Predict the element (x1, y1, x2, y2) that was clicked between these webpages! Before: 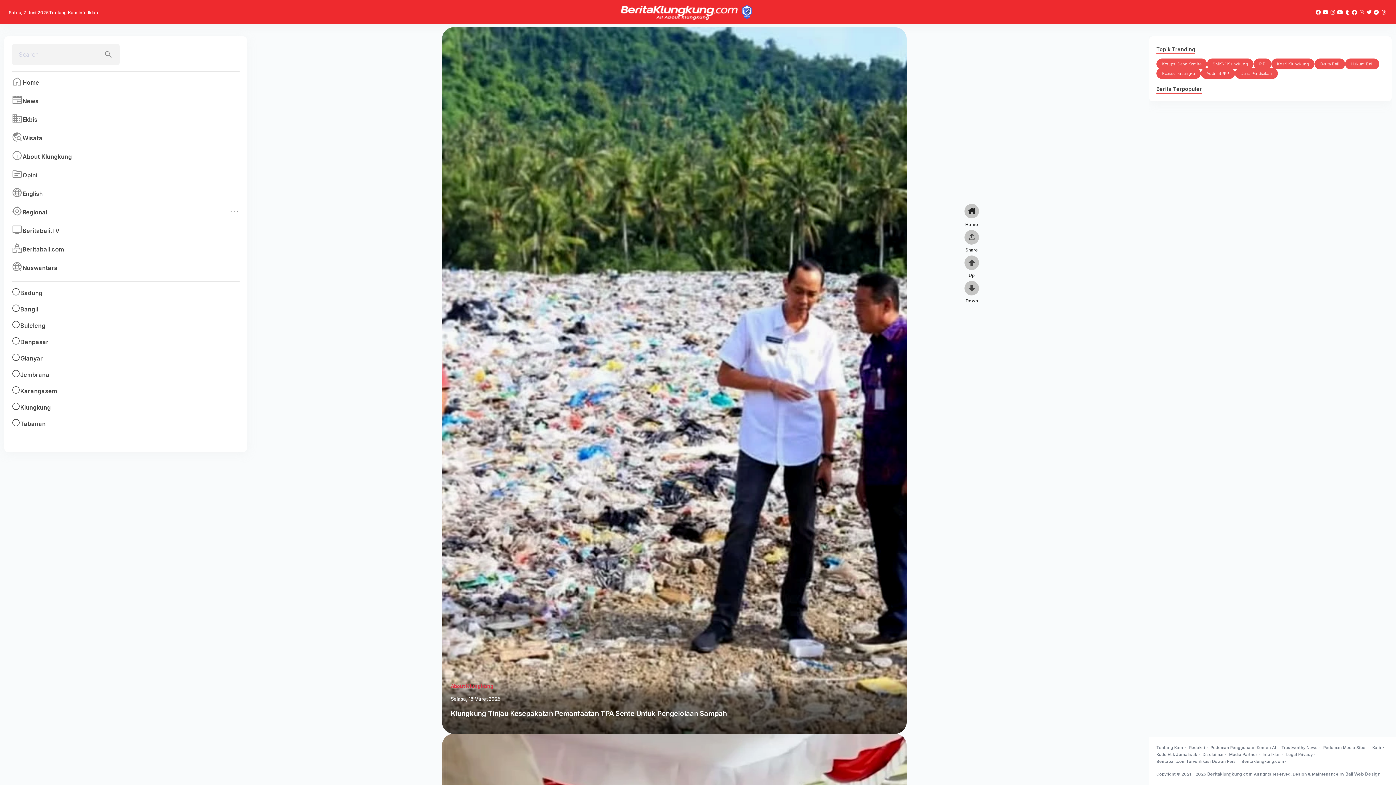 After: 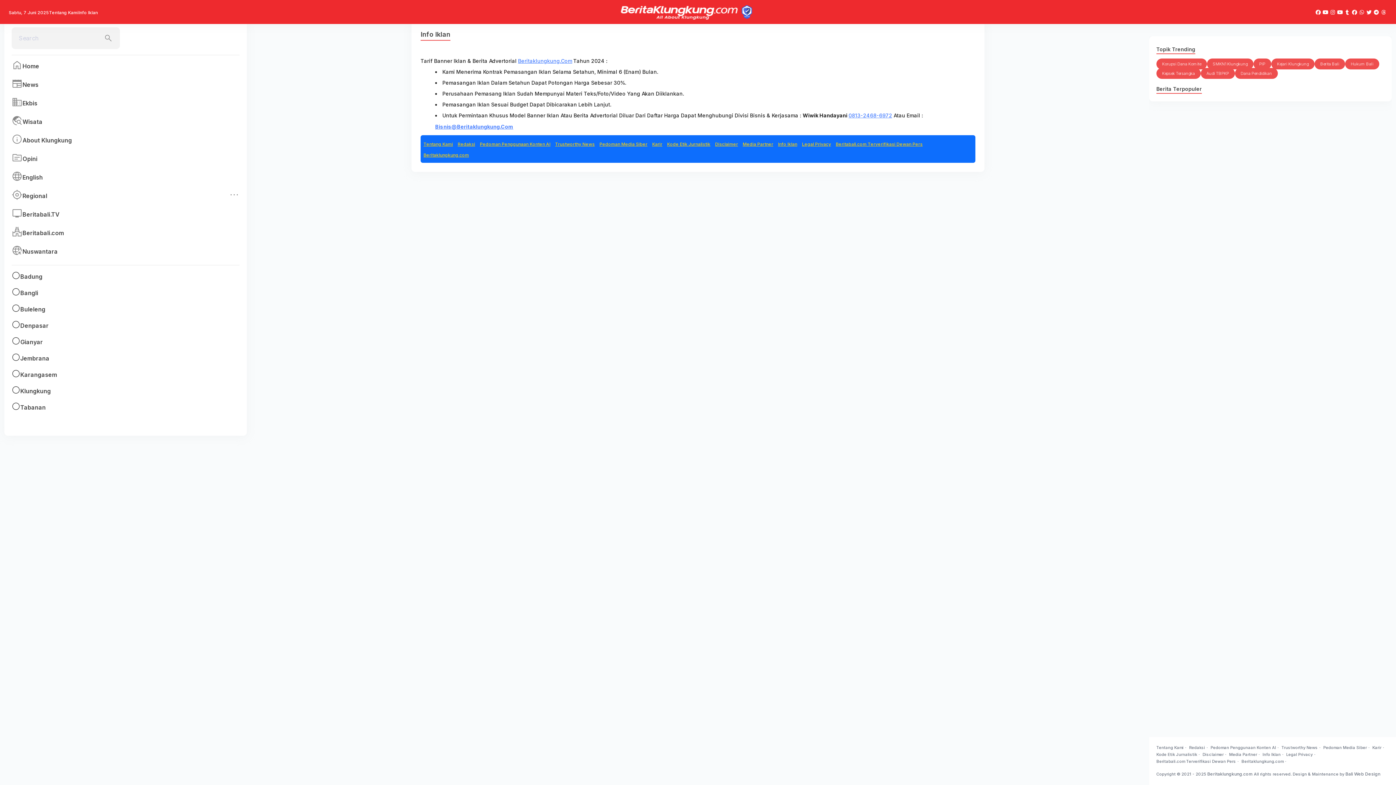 Action: bbox: (78, 8, 97, 16) label: Info Iklan